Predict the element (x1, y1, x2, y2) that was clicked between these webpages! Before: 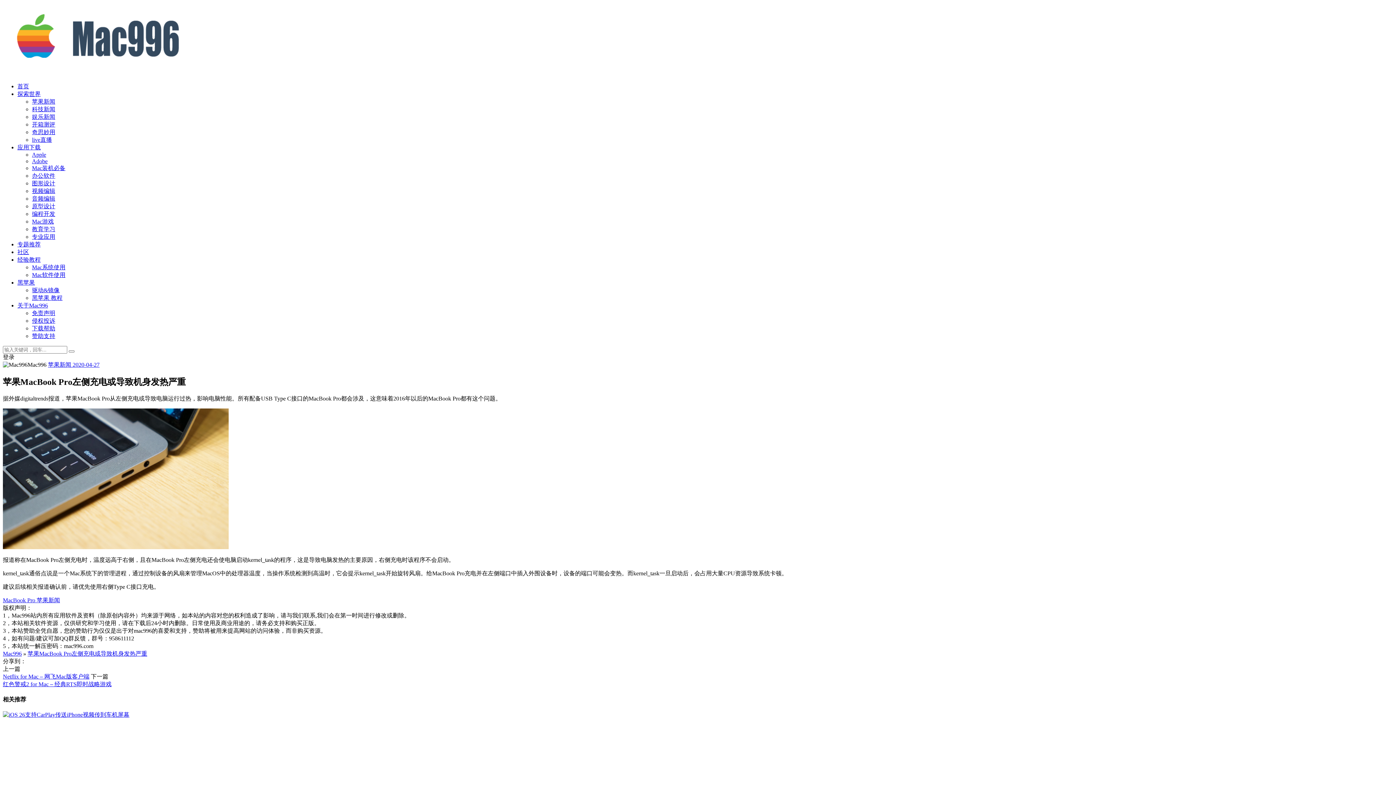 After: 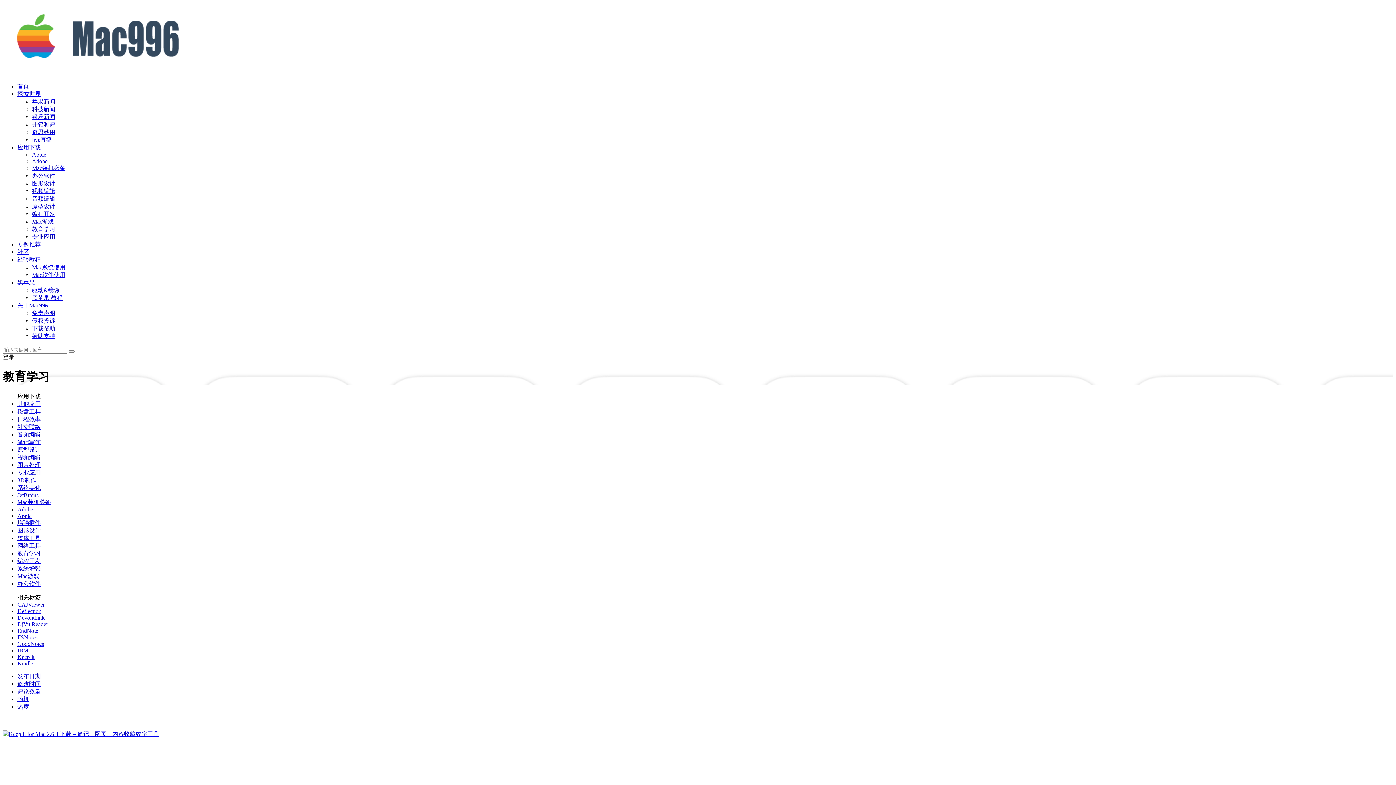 Action: label: 教育学习 bbox: (32, 226, 55, 232)